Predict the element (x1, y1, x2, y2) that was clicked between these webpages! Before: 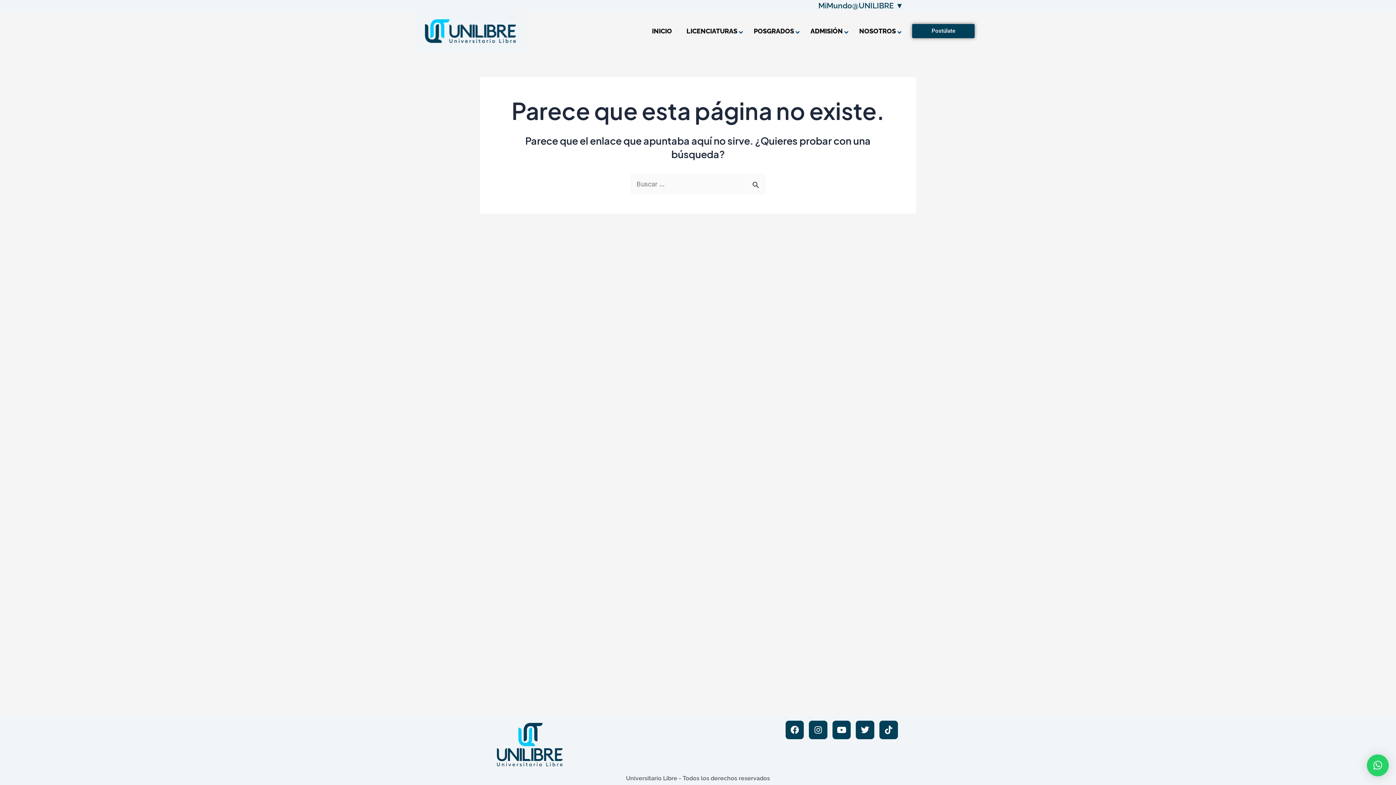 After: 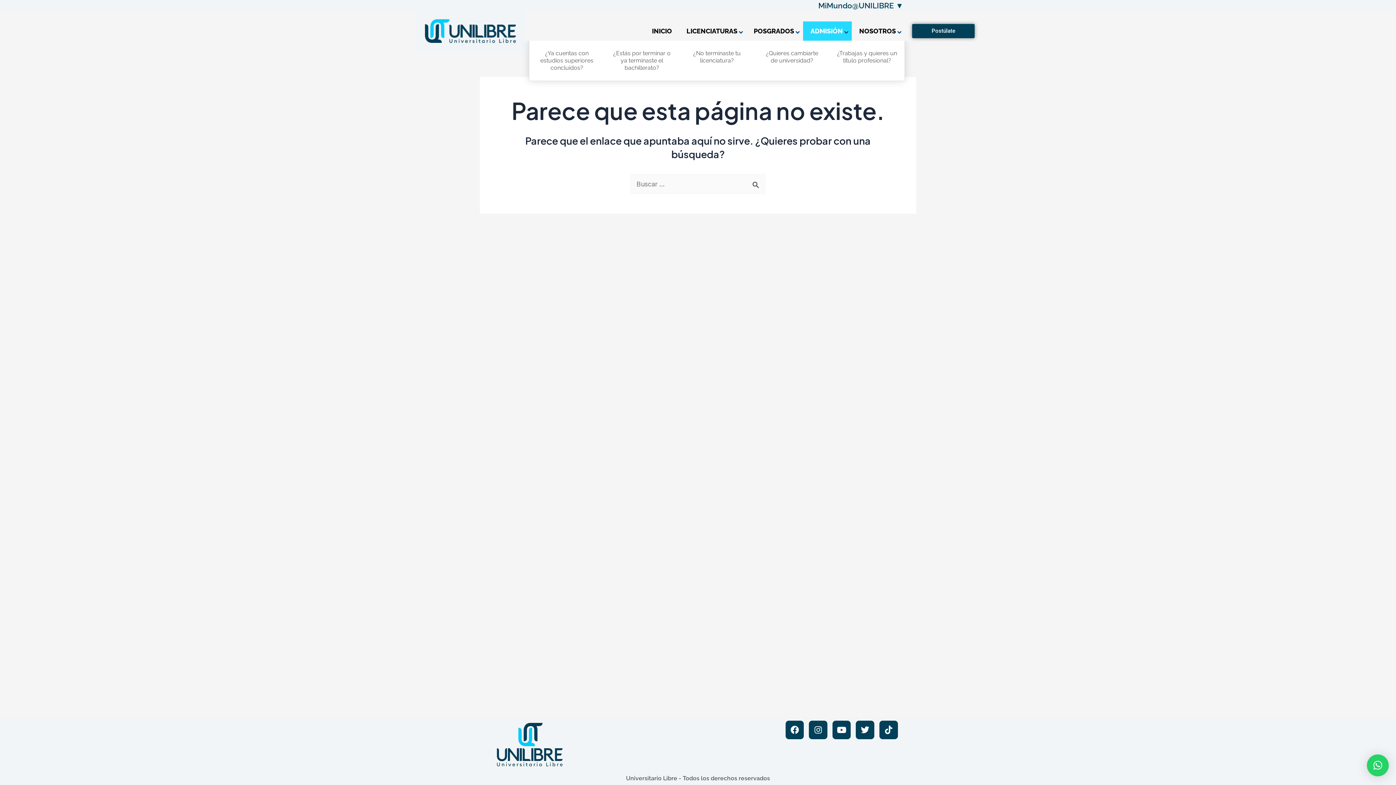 Action: bbox: (803, 21, 852, 40) label: ADMISIÓN